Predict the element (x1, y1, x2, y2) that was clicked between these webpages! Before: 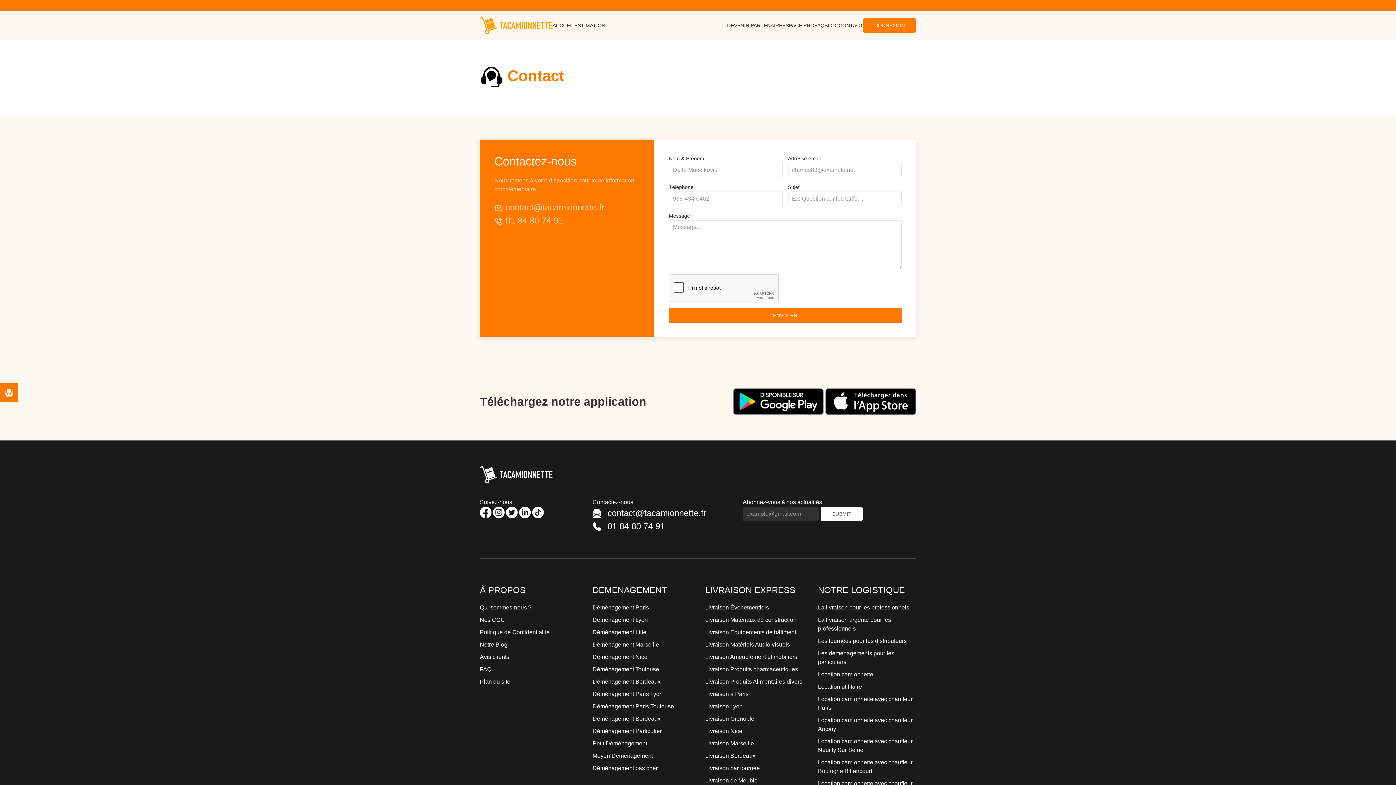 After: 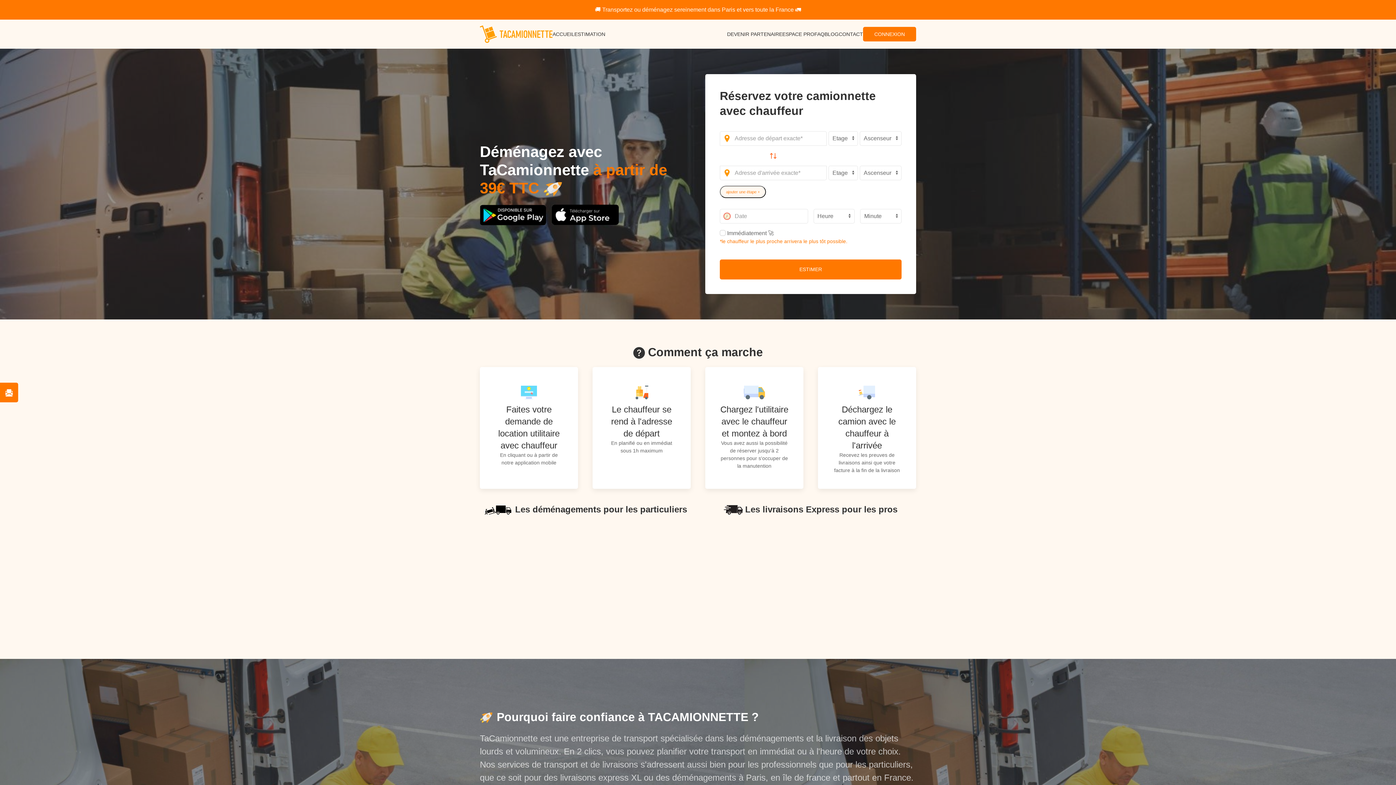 Action: label: Livraison Nice bbox: (705, 728, 742, 734)